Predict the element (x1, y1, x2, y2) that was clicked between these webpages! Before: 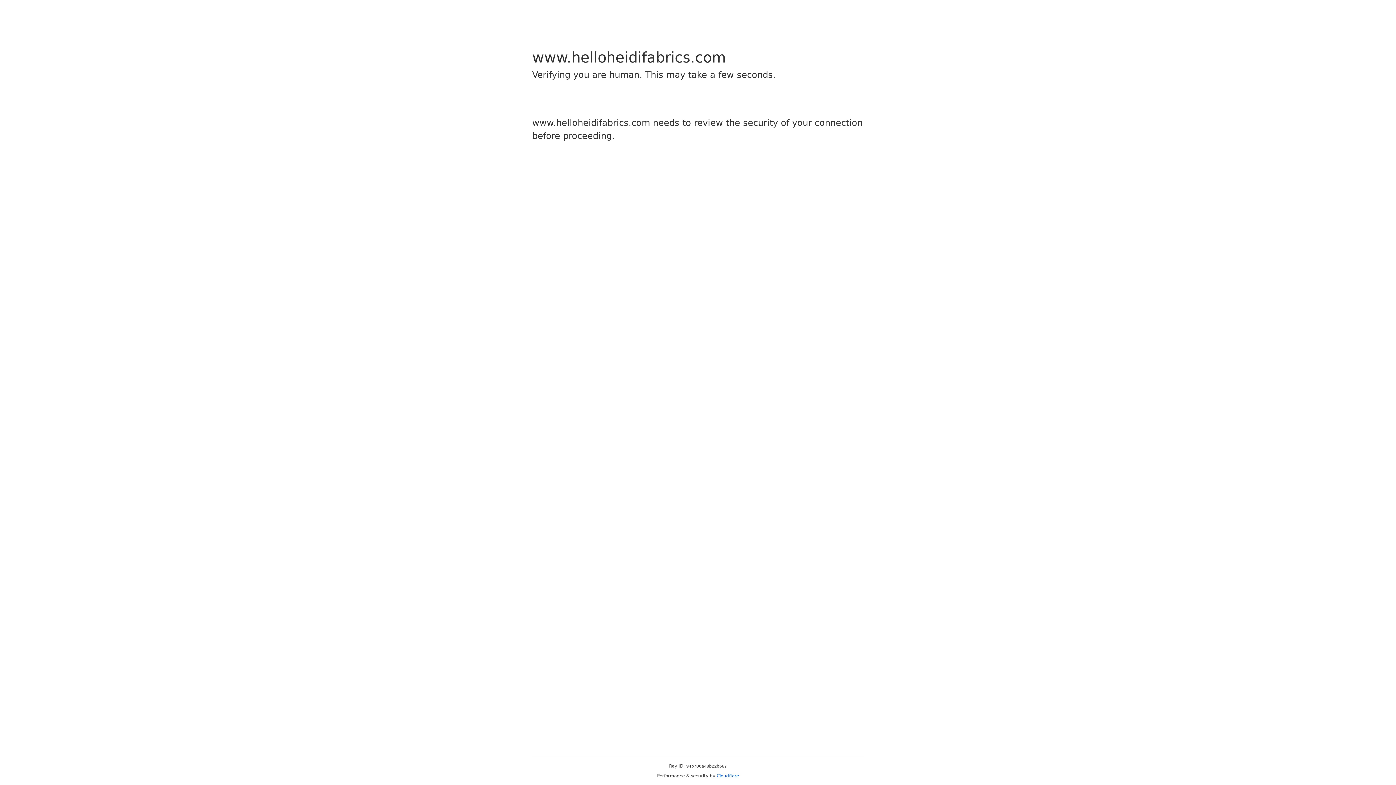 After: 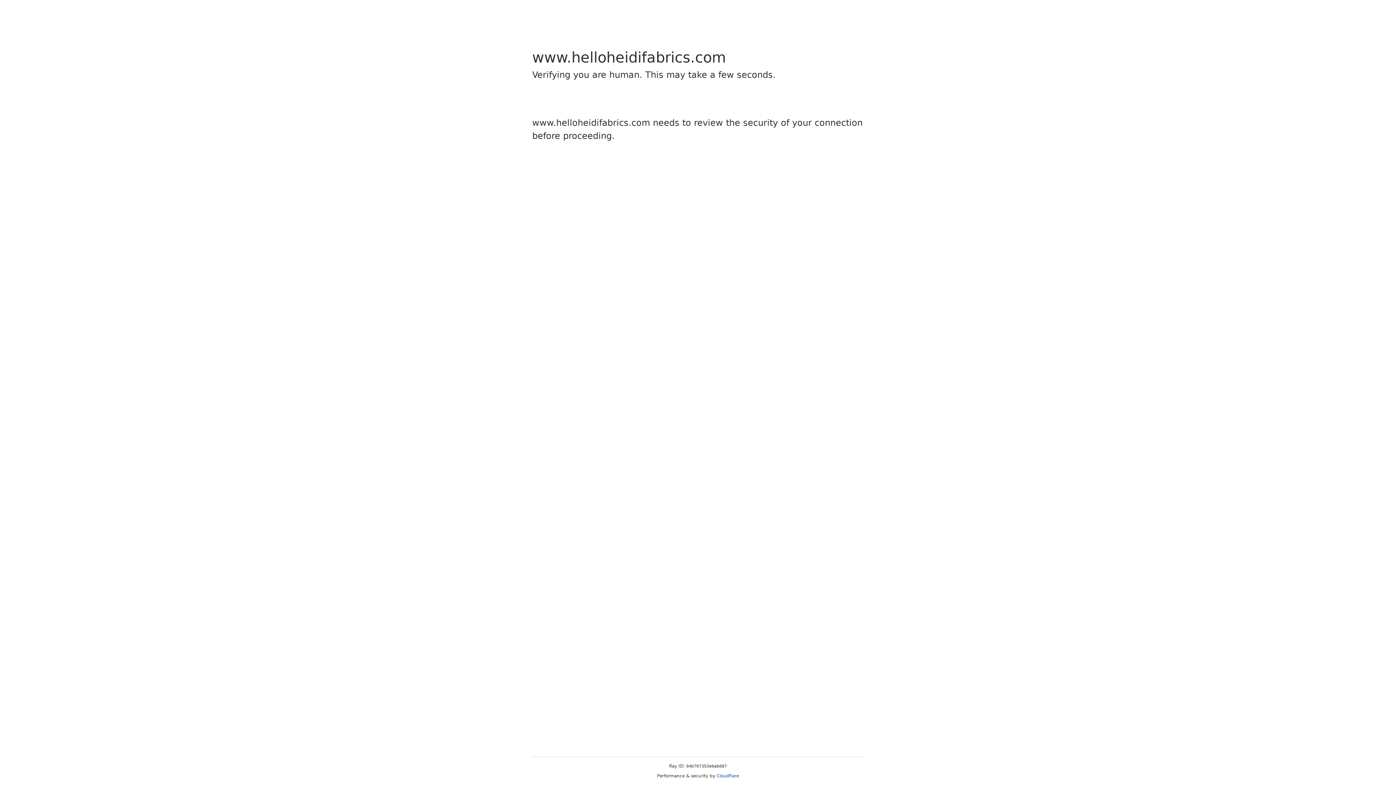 Action: bbox: (716, 773, 739, 778) label: Cloudflare